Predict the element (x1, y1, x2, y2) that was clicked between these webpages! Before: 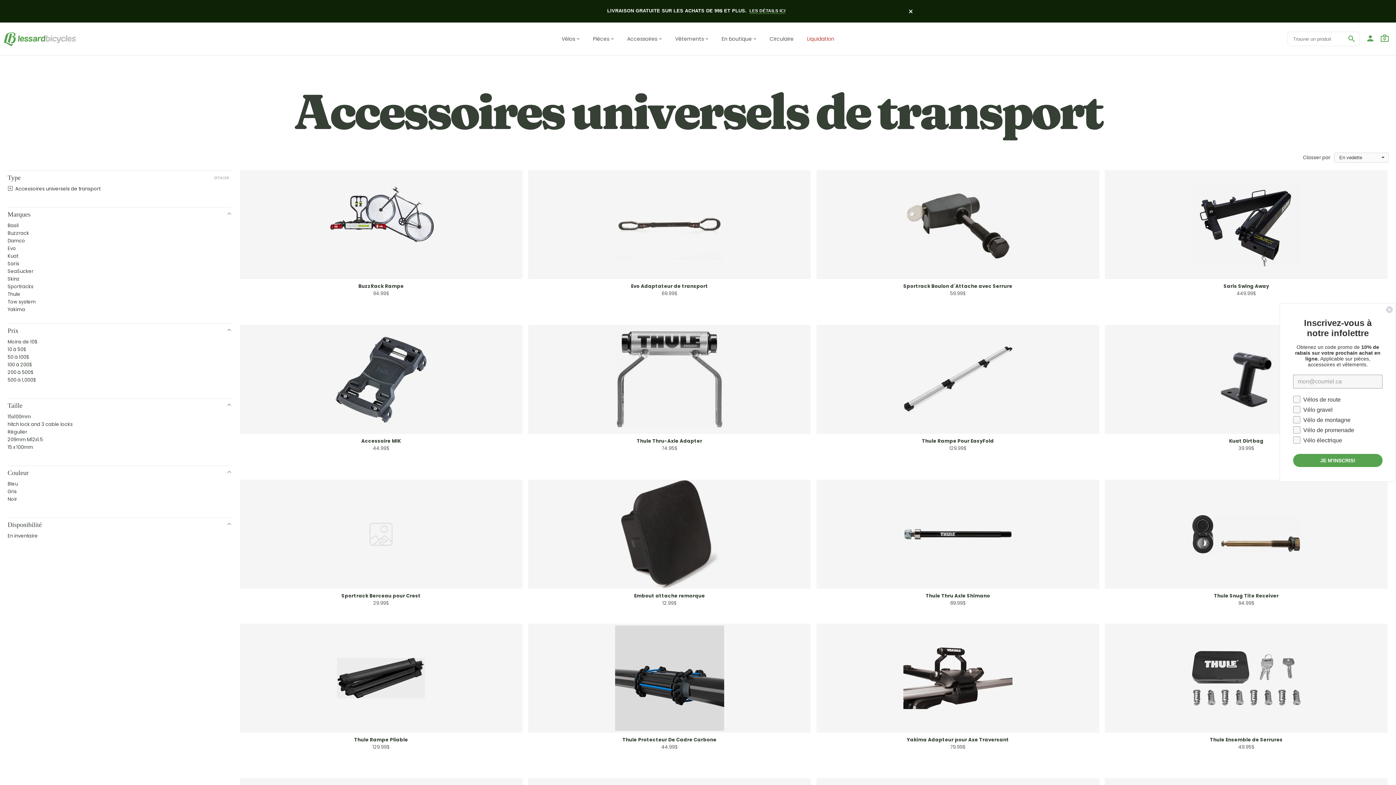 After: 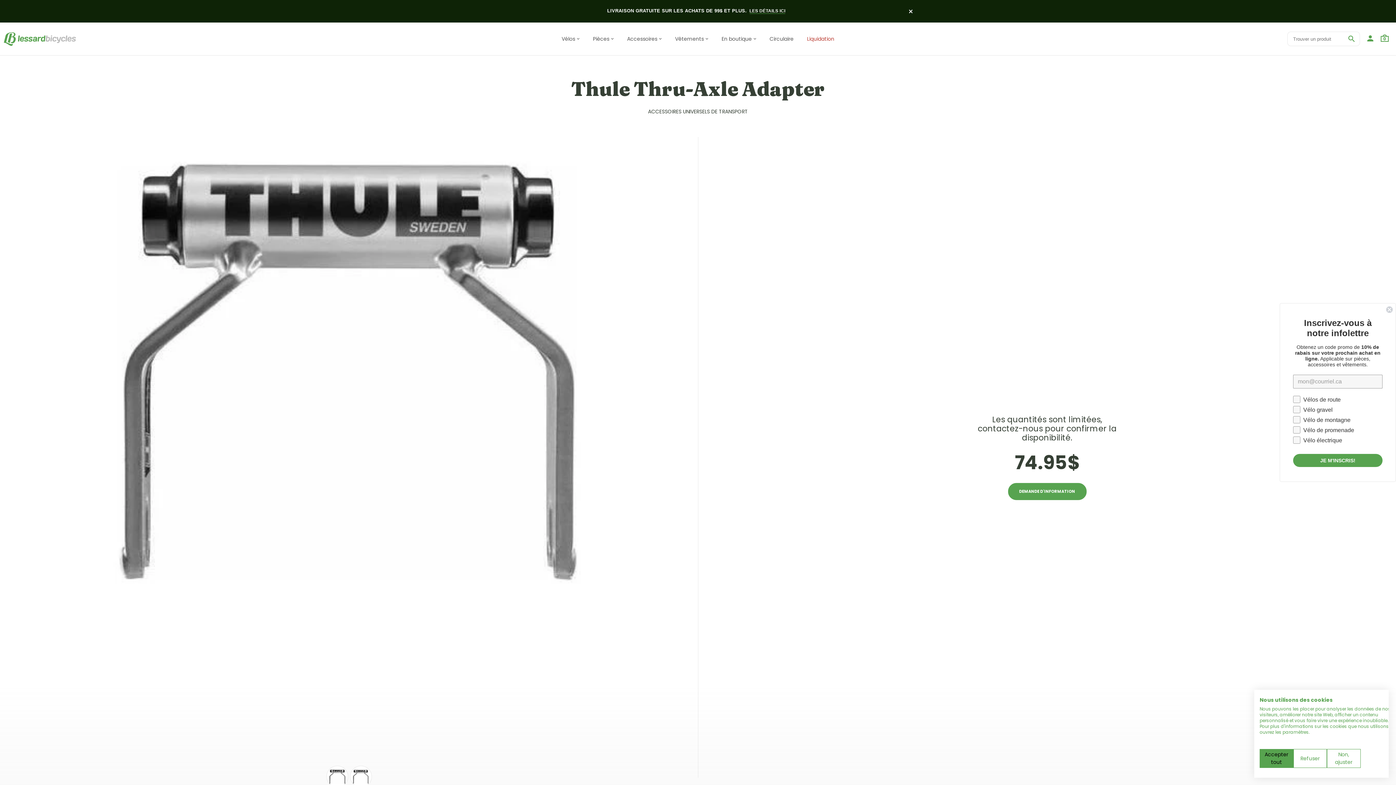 Action: label: Thule Thru-Axle Adapter bbox: (636, 437, 702, 444)